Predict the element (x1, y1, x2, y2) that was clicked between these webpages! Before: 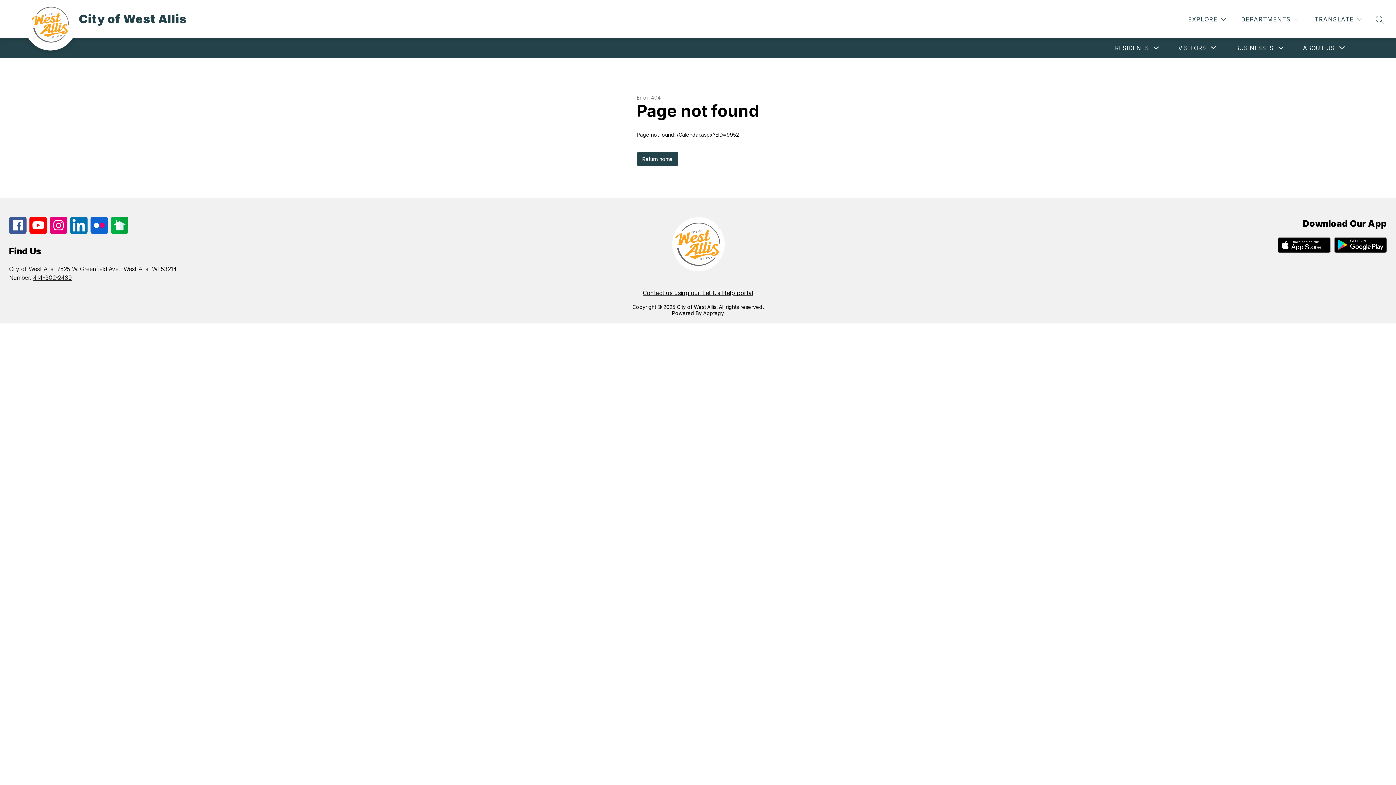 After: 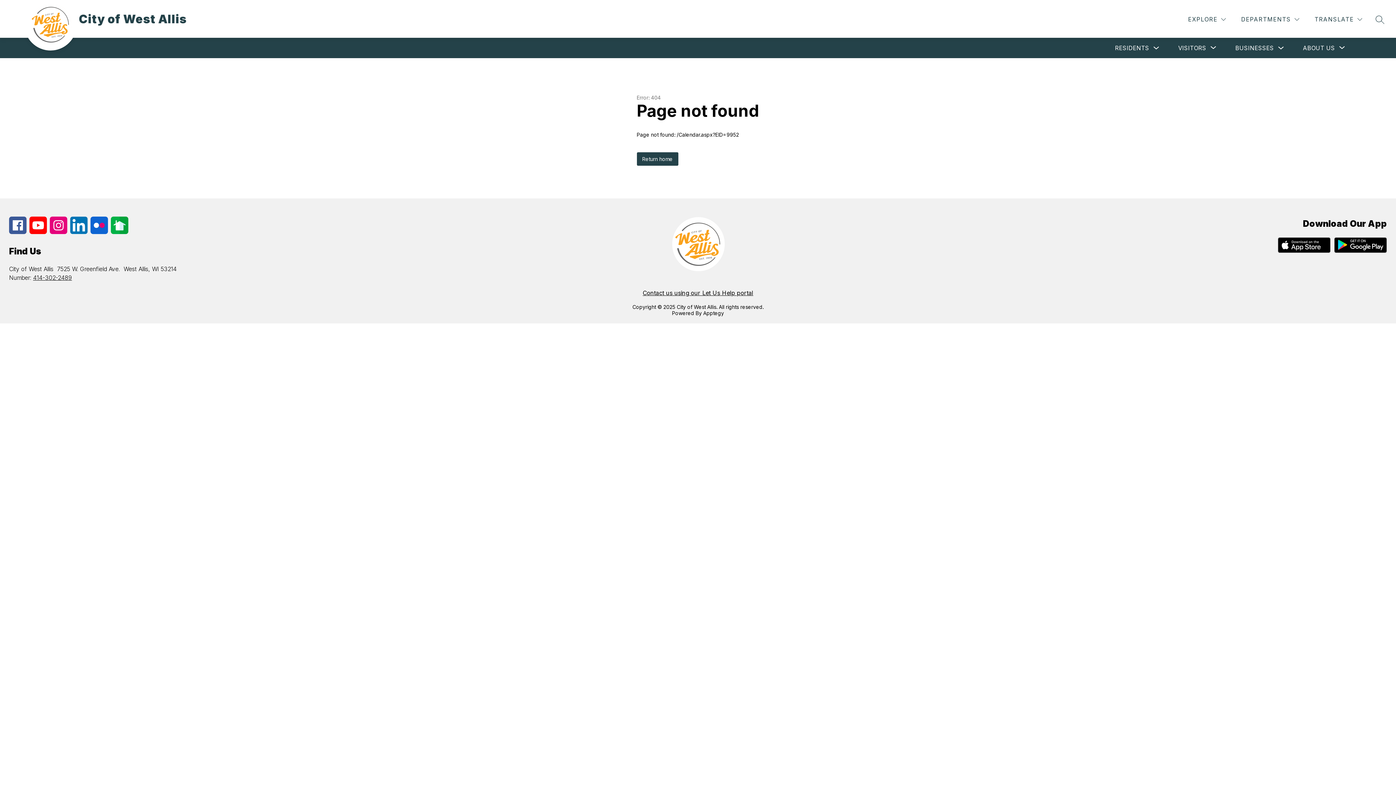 Action: bbox: (29, 228, 46, 235)